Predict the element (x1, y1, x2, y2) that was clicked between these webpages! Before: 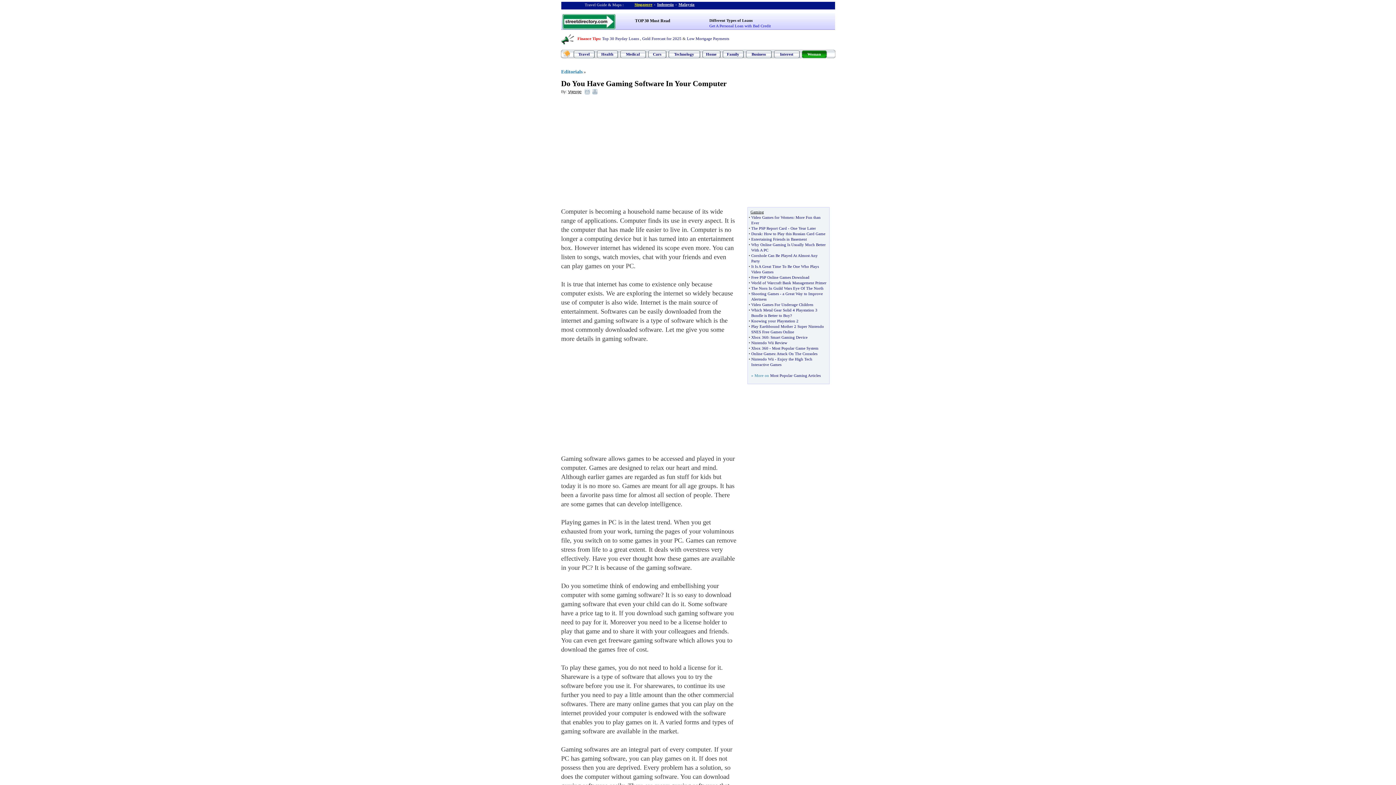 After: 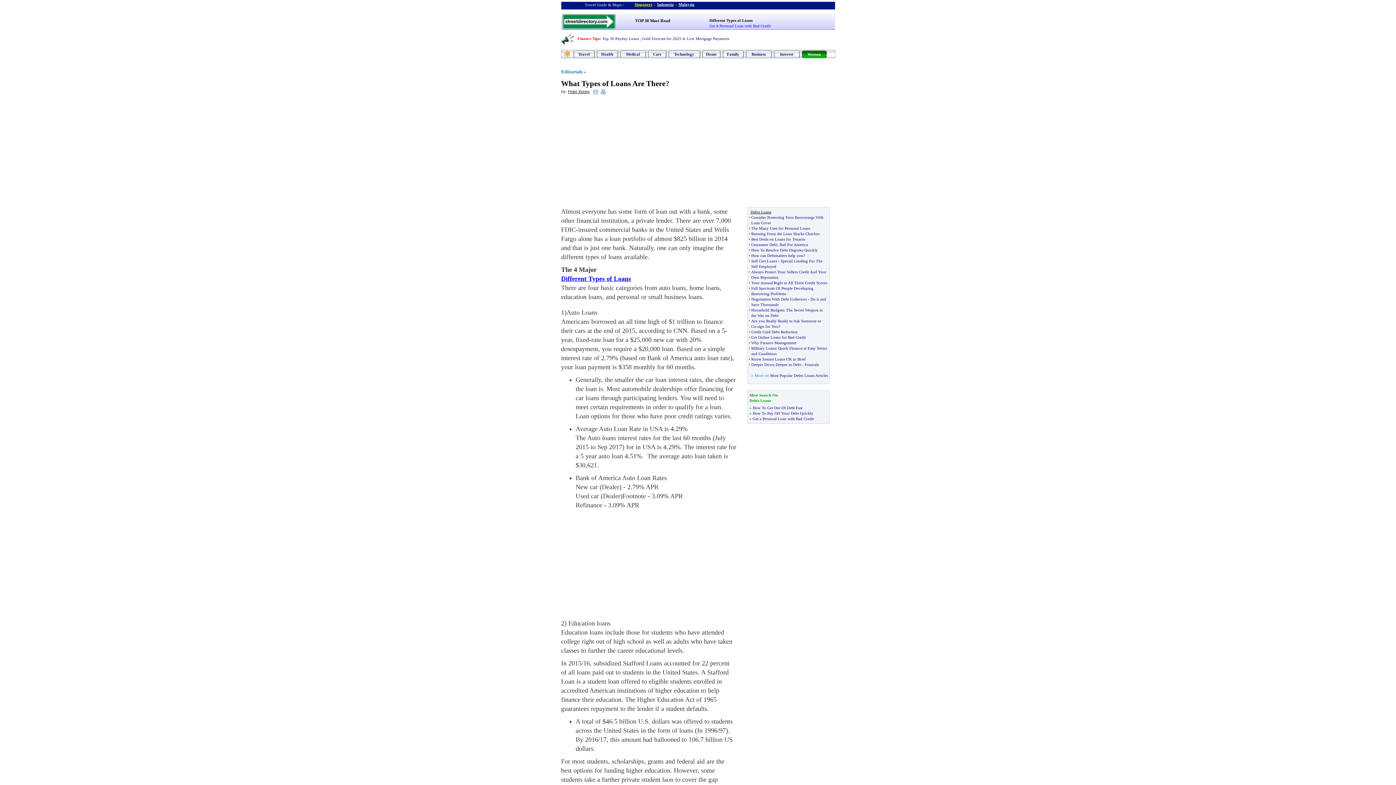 Action: label: Different Types of Loans bbox: (709, 18, 752, 22)